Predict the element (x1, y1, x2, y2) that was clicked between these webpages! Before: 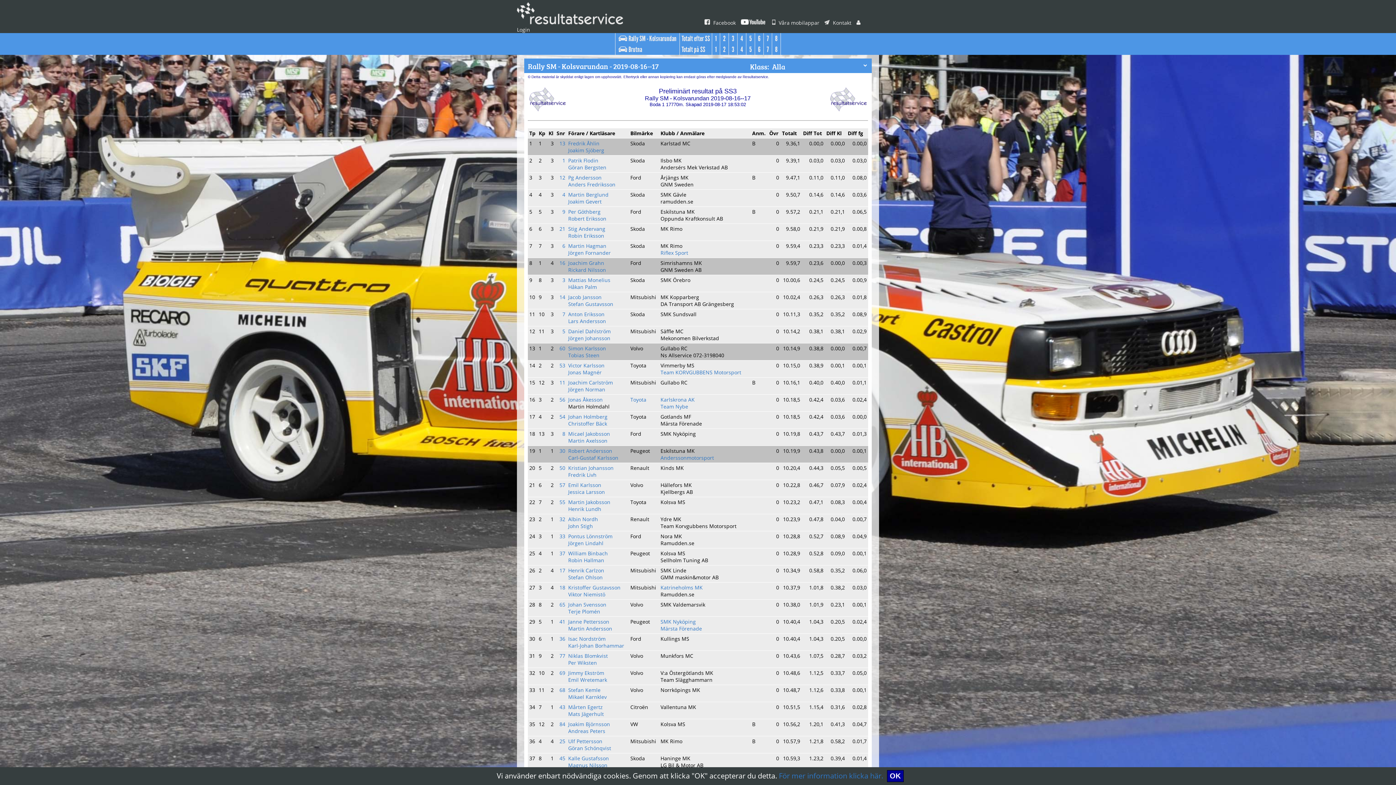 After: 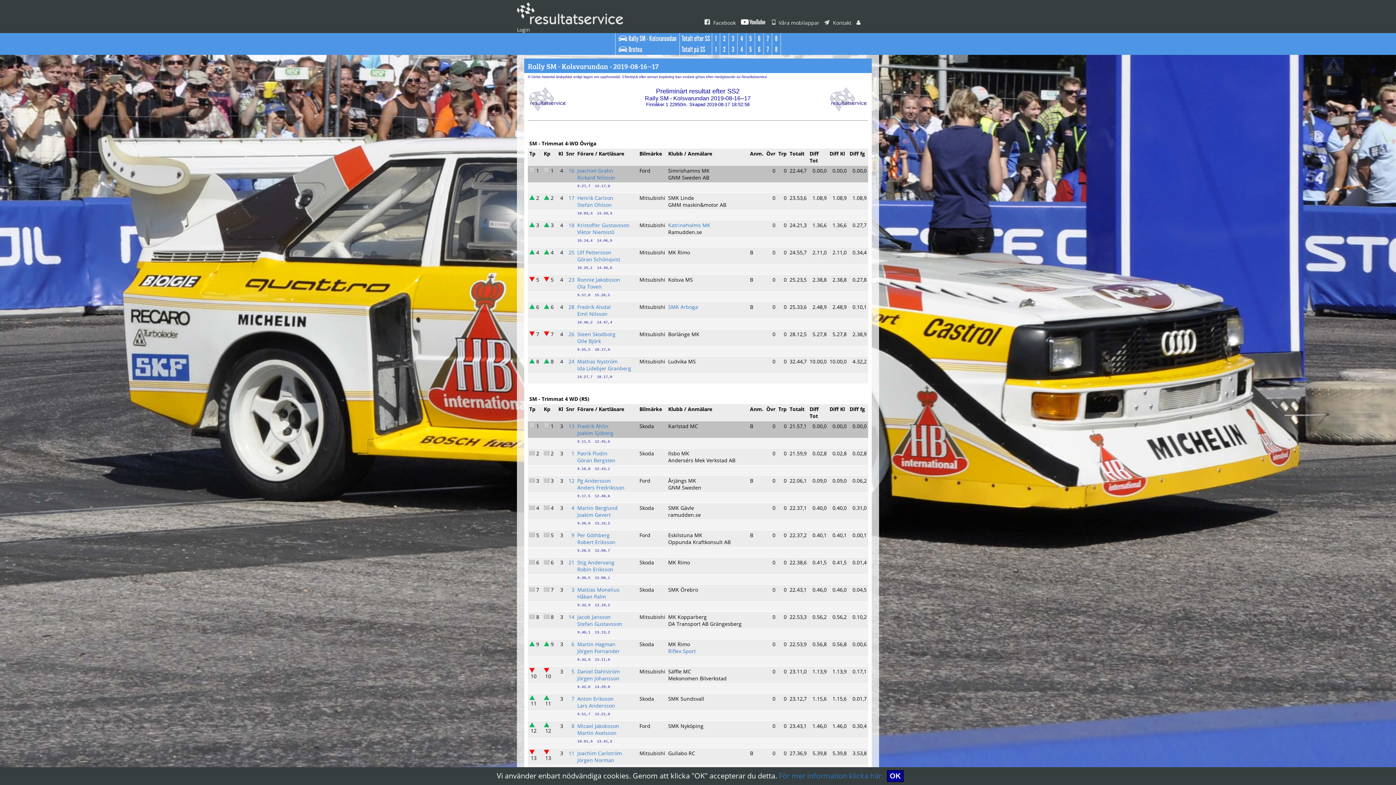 Action: label: 2 bbox: (720, 33, 728, 44)